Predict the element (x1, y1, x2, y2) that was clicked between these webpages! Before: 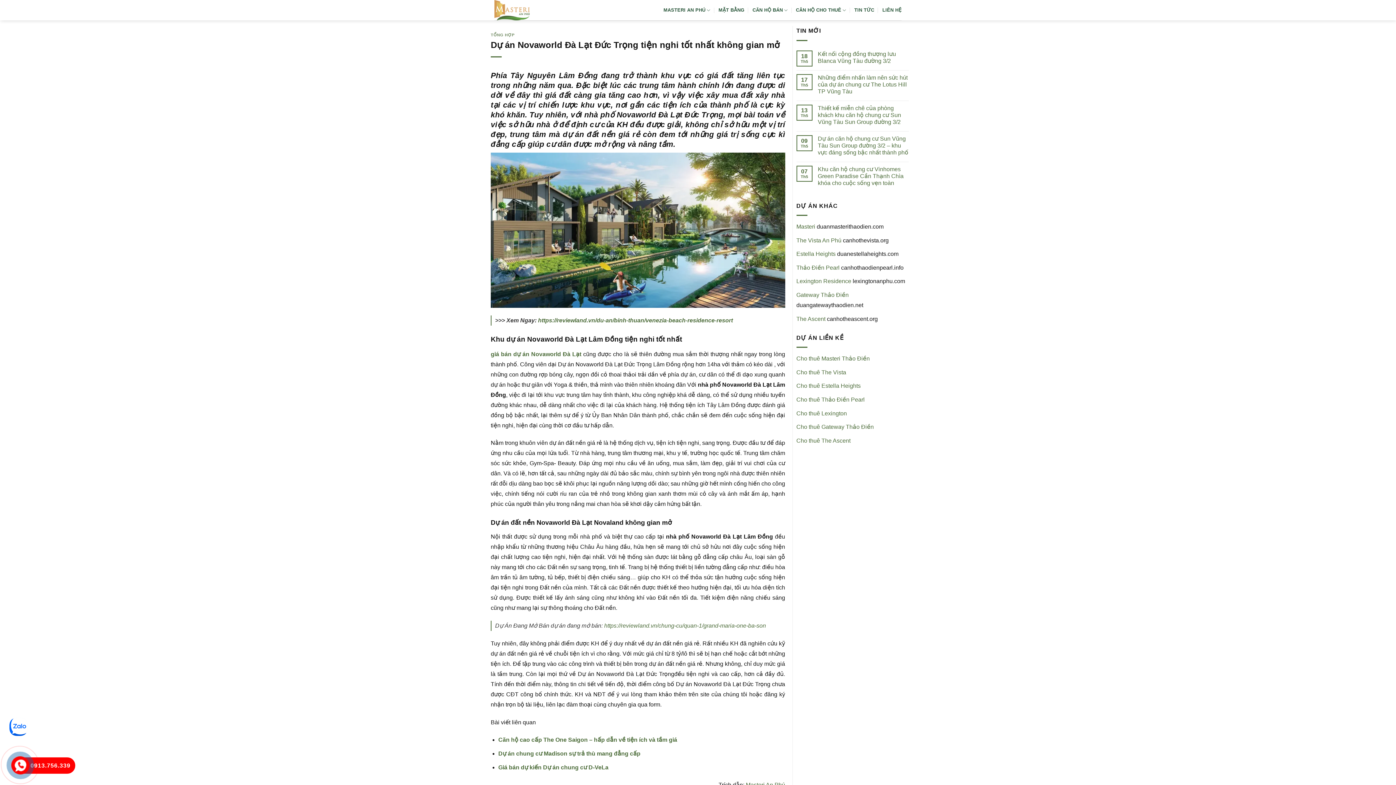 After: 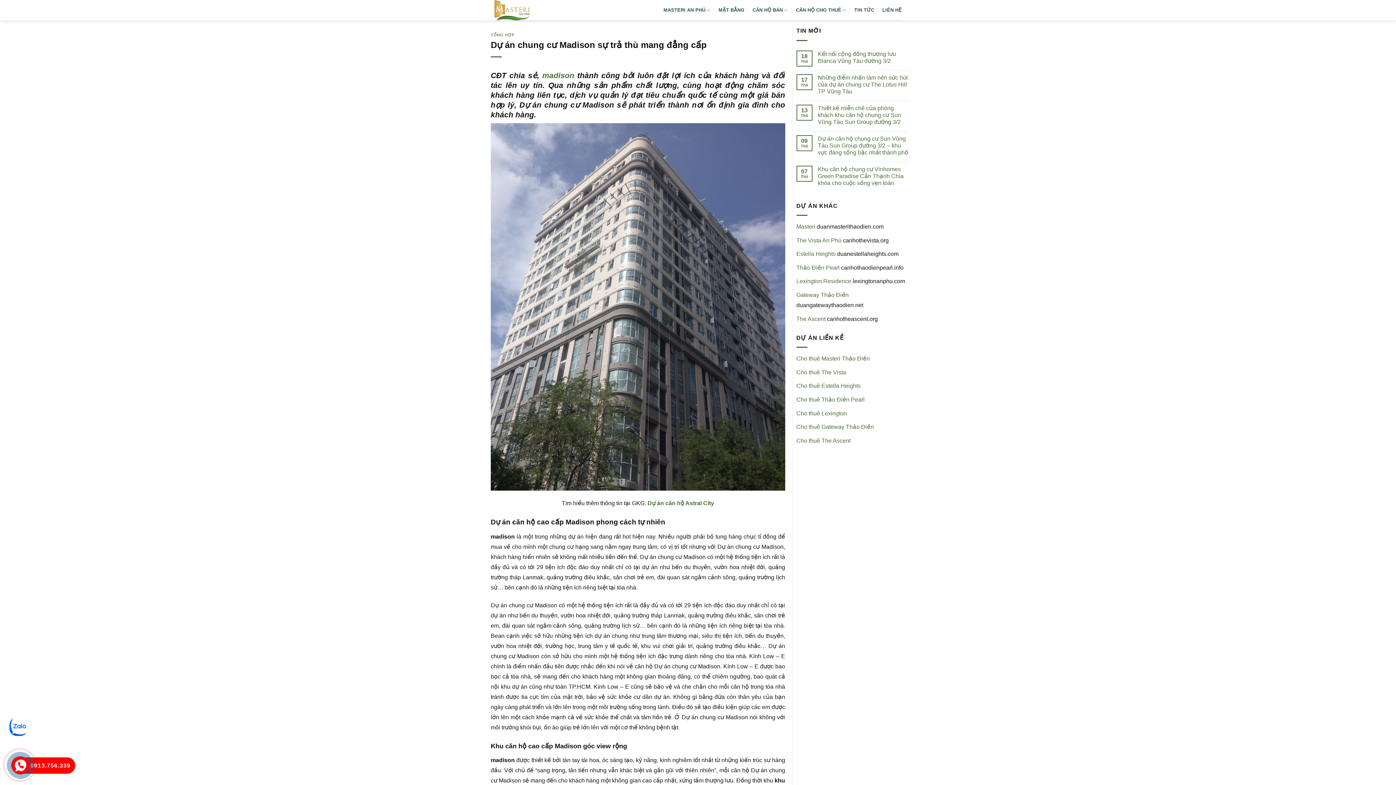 Action: label: Dự án chung cư Madison sự trả thù mang đẳng cấp bbox: (498, 610, 640, 616)